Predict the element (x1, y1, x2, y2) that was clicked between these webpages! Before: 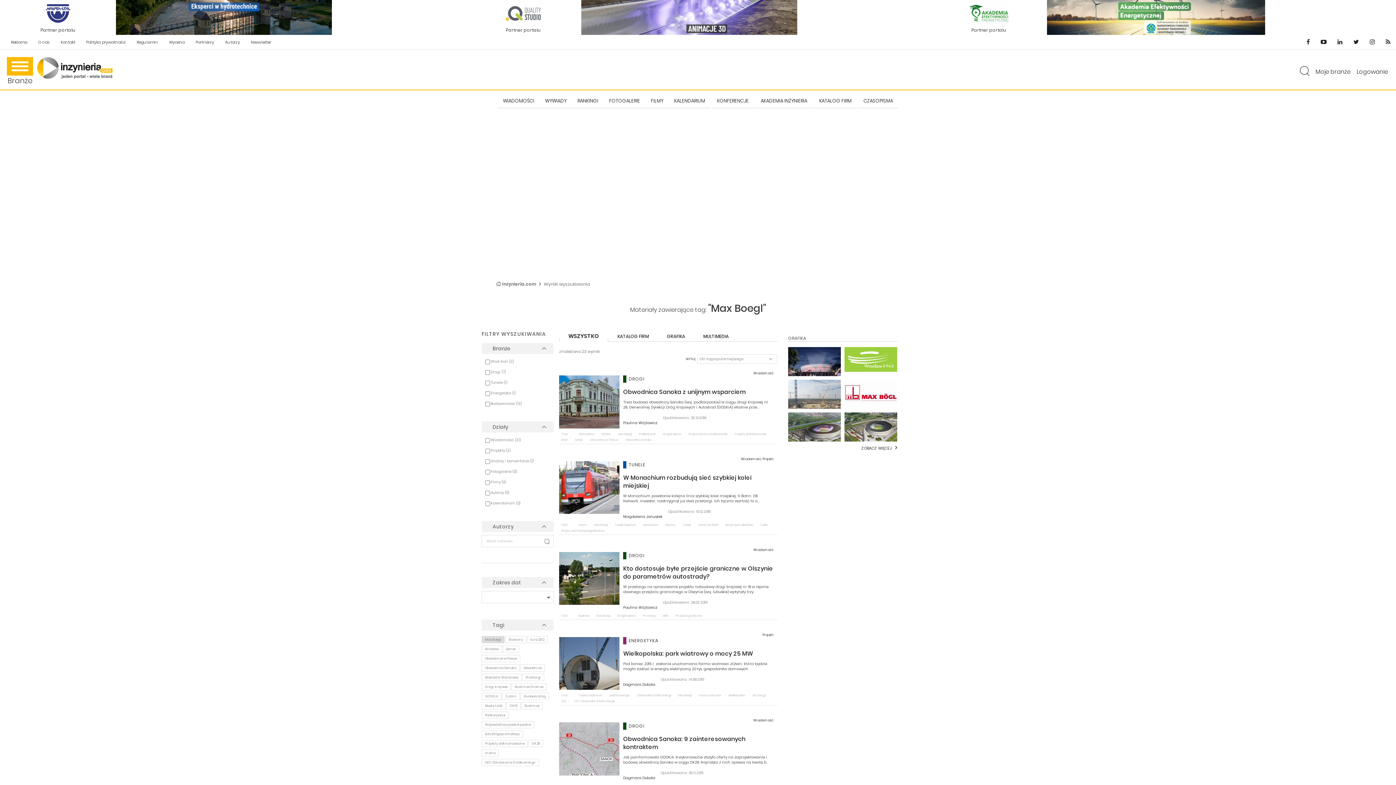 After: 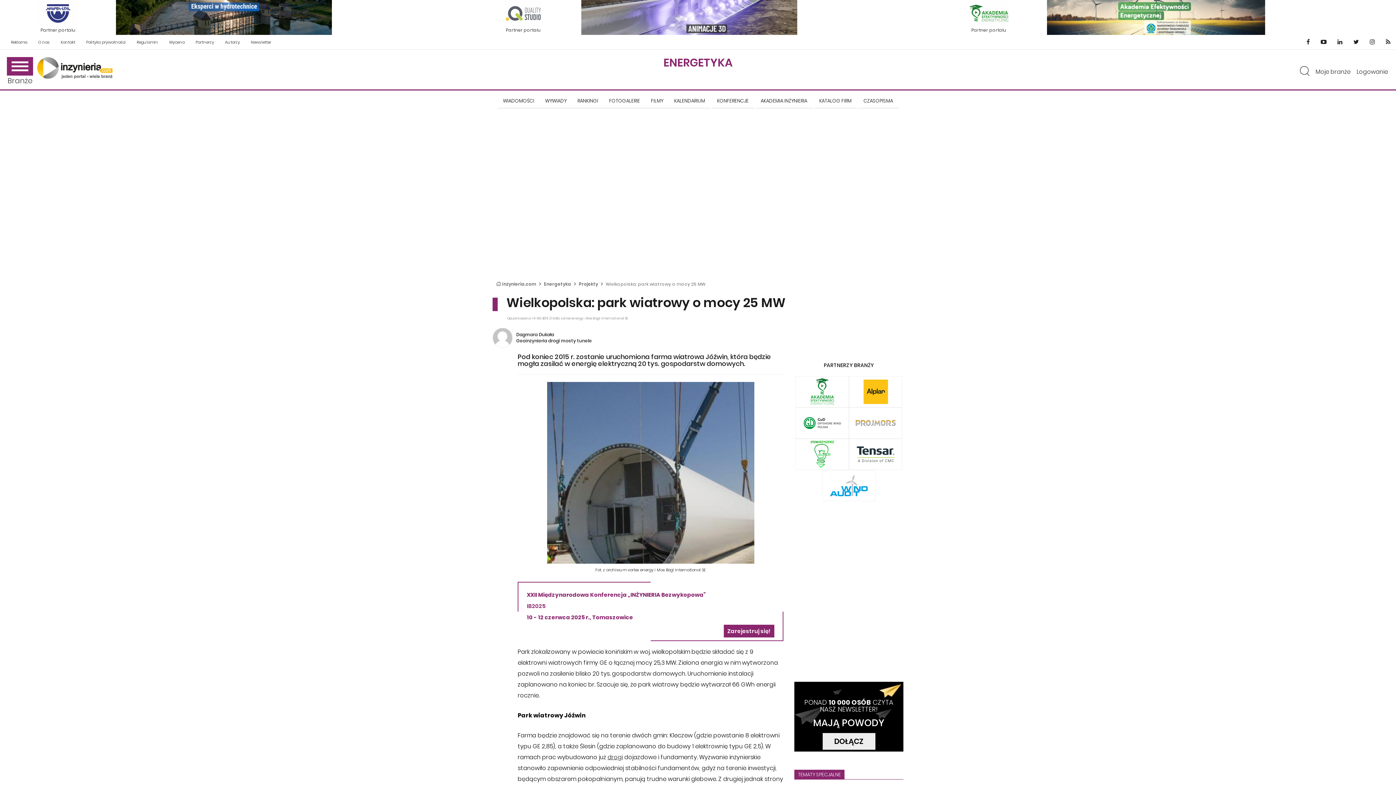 Action: label: ENERGETYKA
Wielkopolska: park wiatrowy o mocy 25 MW
Pod koniec 2015 r. zostanie uruchomiona farma wiatrowa Jóźwin, która będzie mogła zasilać w energię elektryczną 20 tys. gospodarstw domowych. bbox: (623, 637, 773, 671)